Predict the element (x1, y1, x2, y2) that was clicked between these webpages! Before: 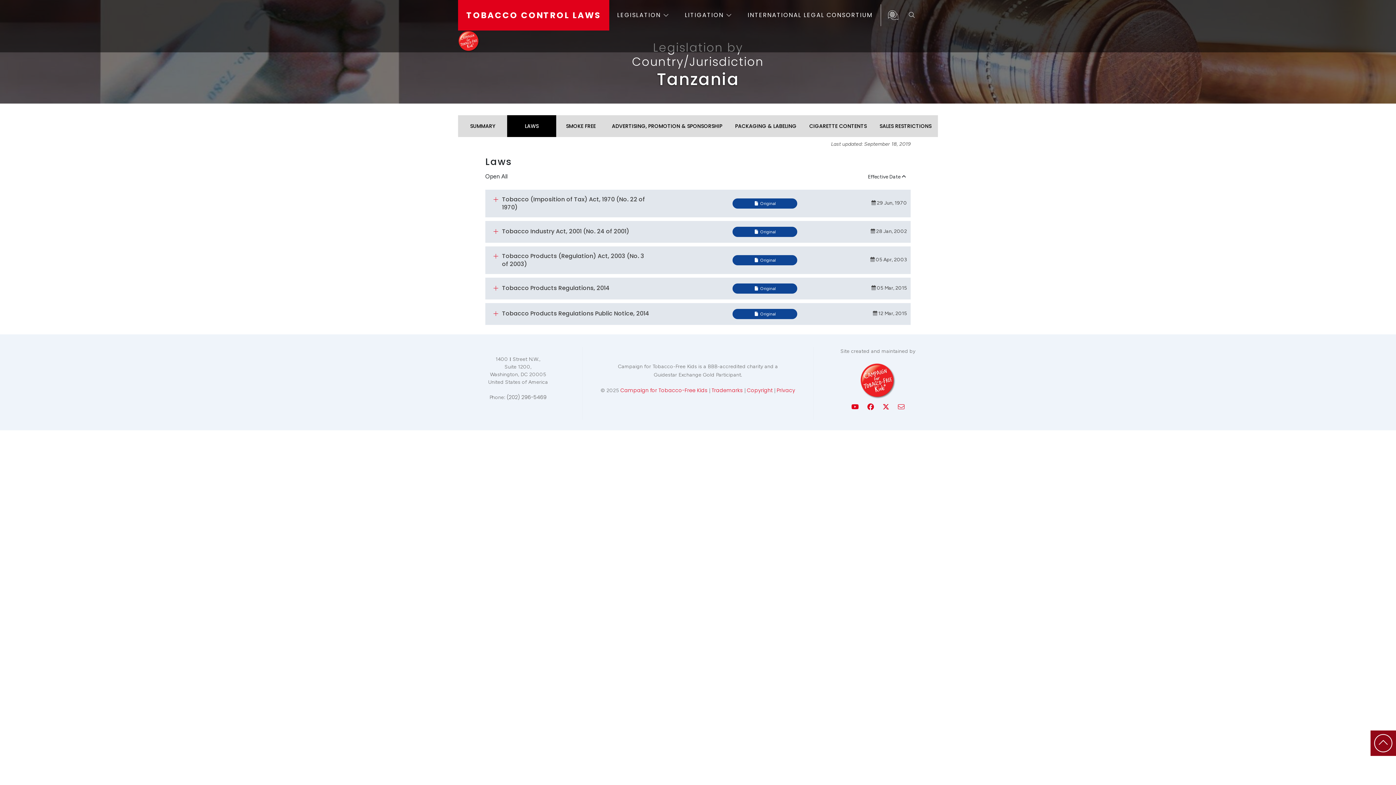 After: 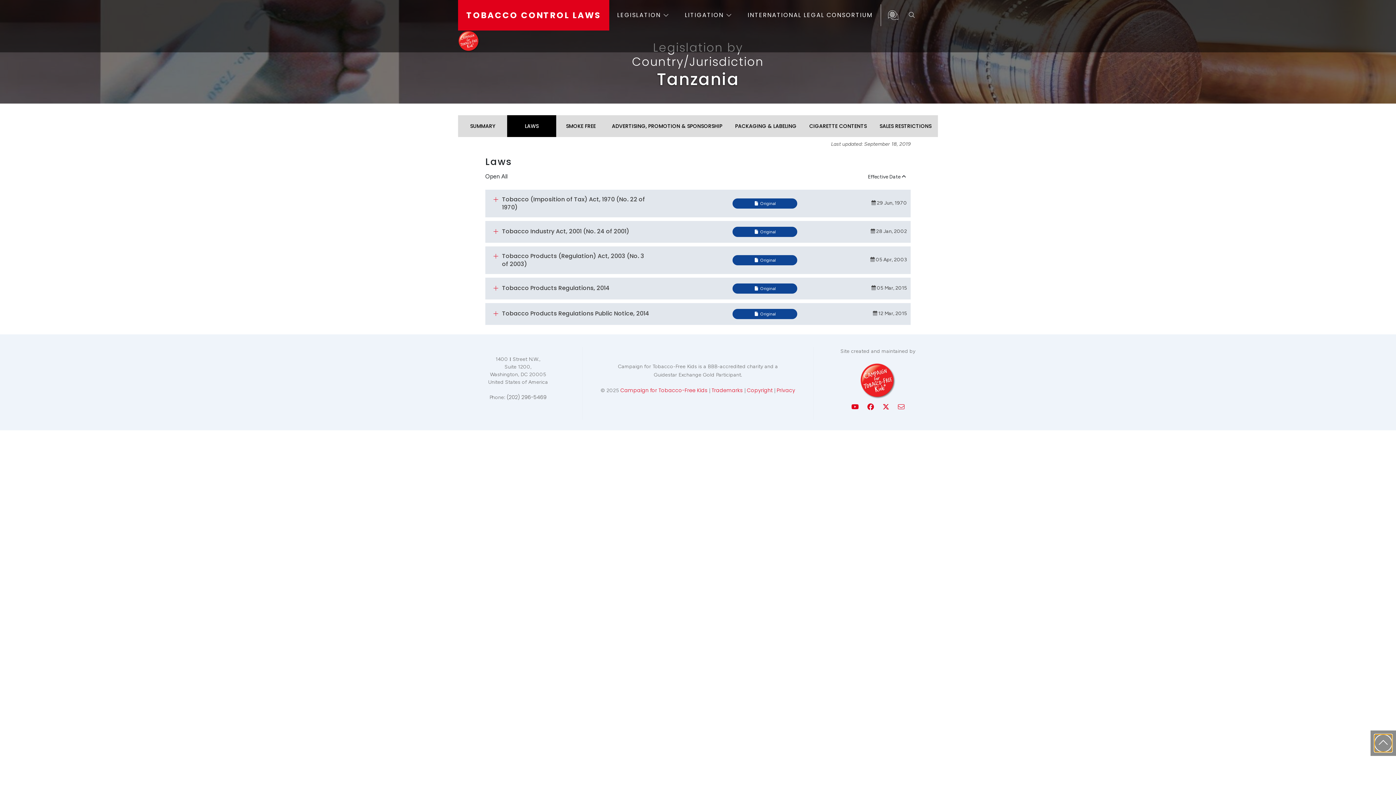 Action: bbox: (1374, 734, 1392, 752)